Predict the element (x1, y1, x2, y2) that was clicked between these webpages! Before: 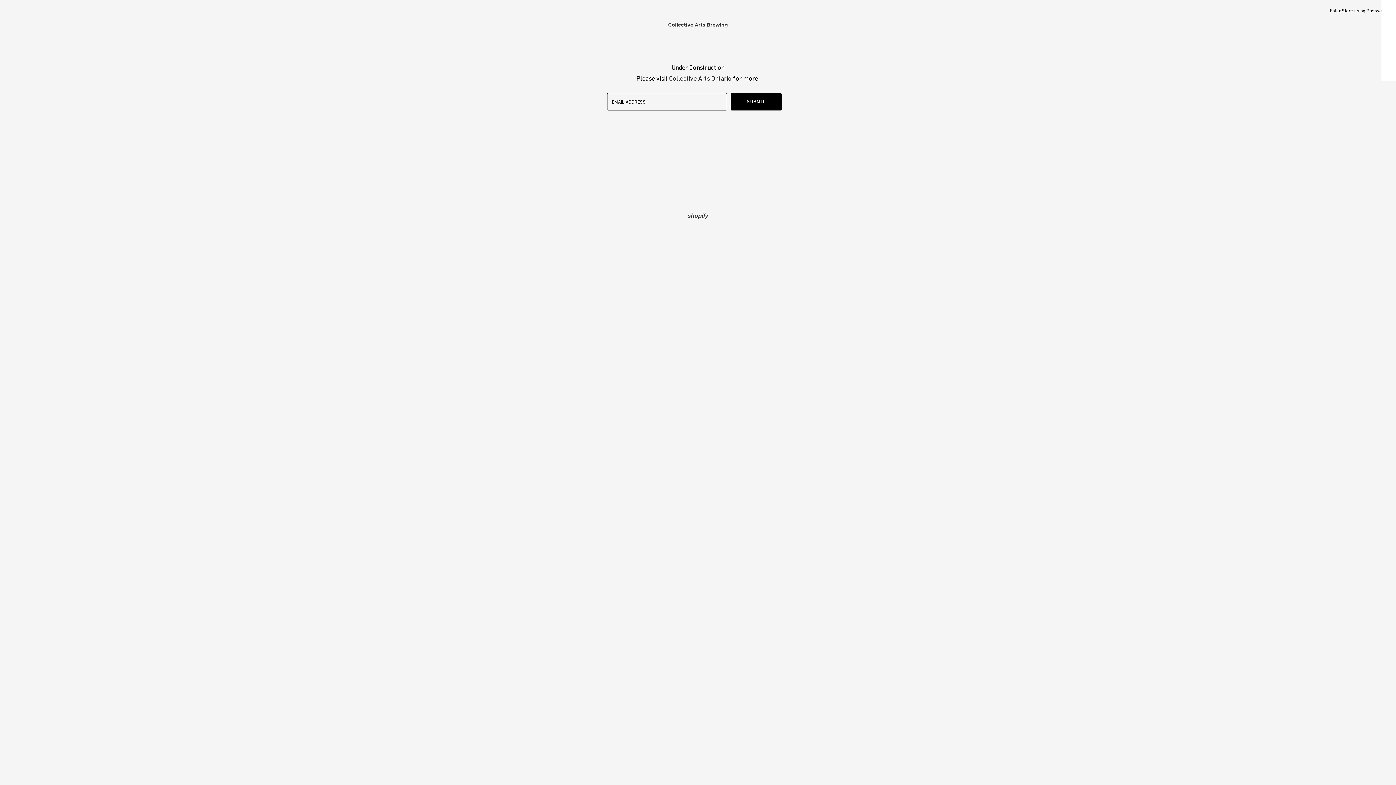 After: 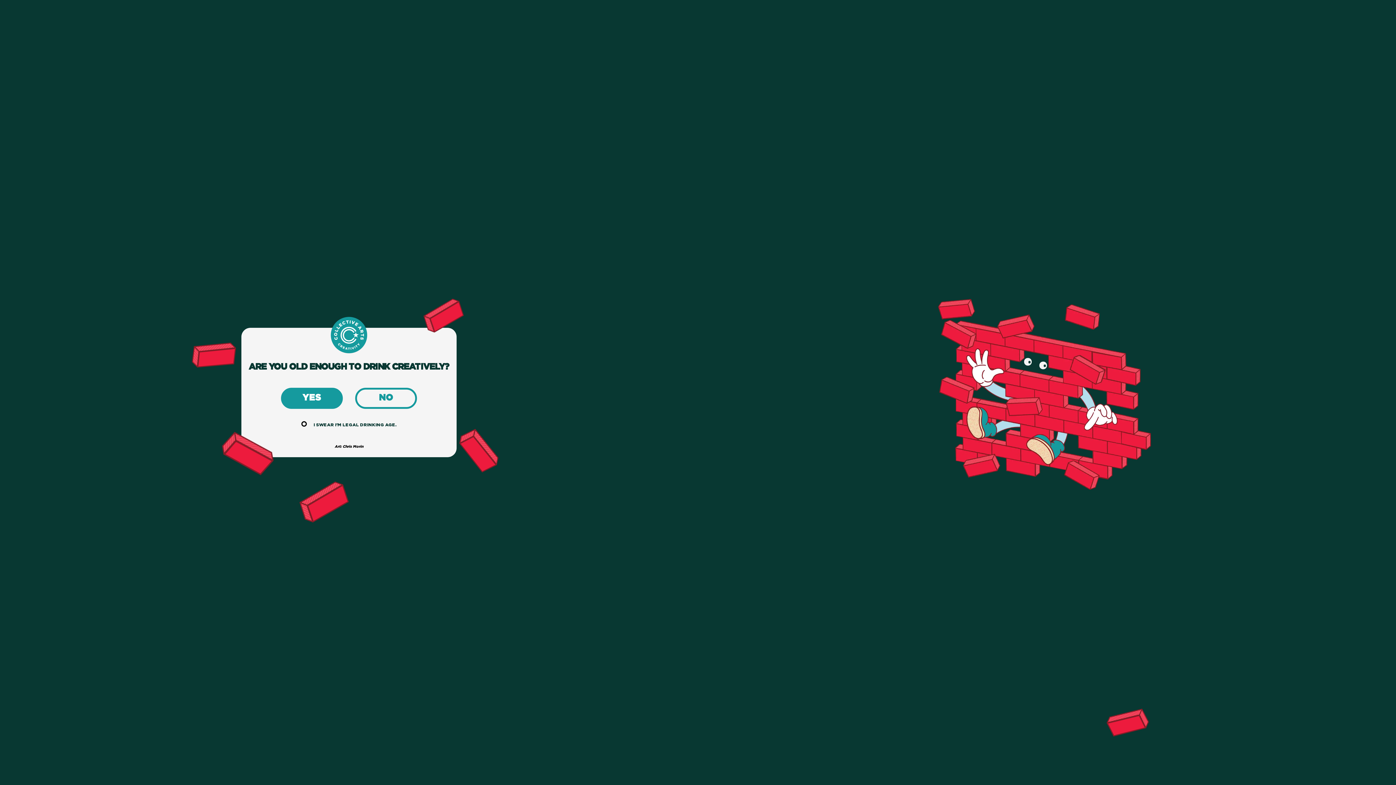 Action: label: Collective Arts Ontario bbox: (669, 74, 731, 82)